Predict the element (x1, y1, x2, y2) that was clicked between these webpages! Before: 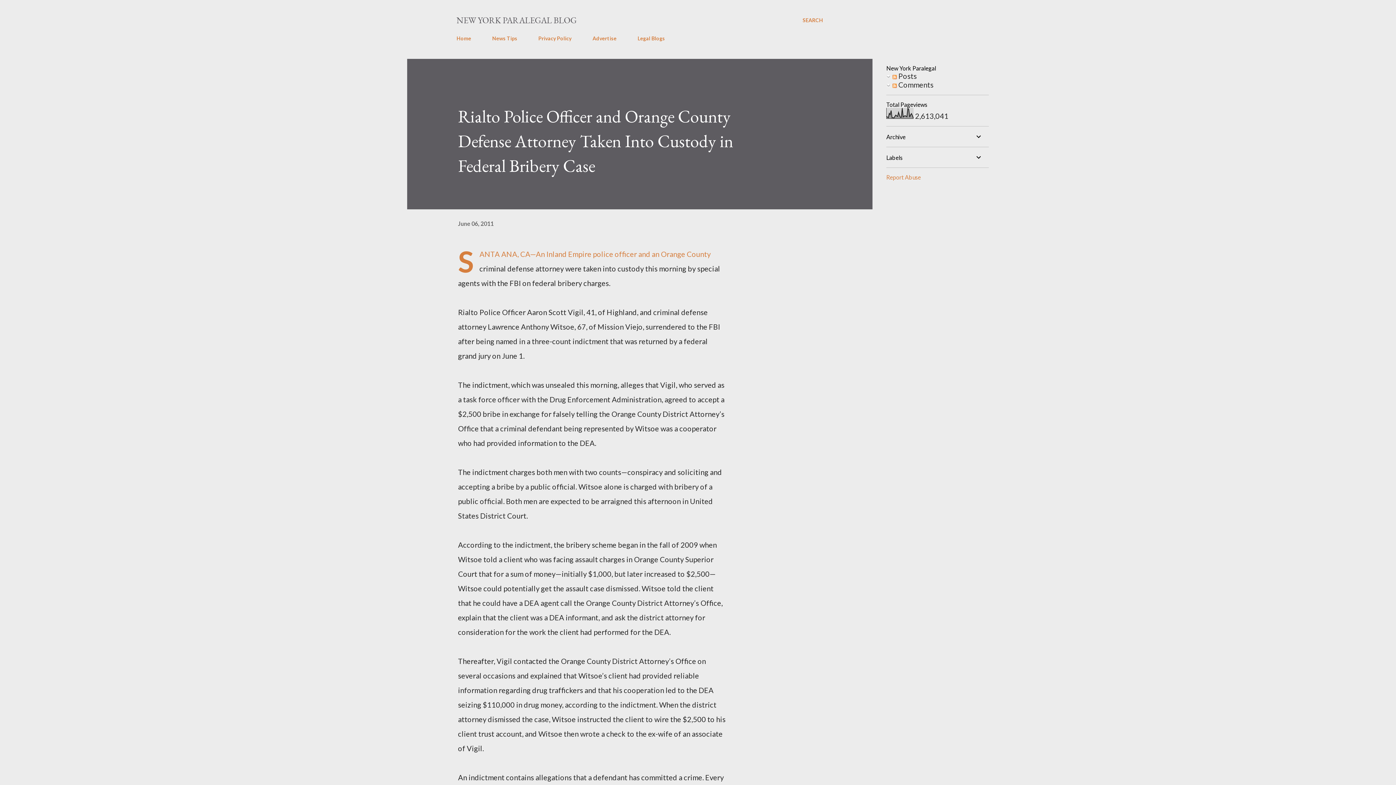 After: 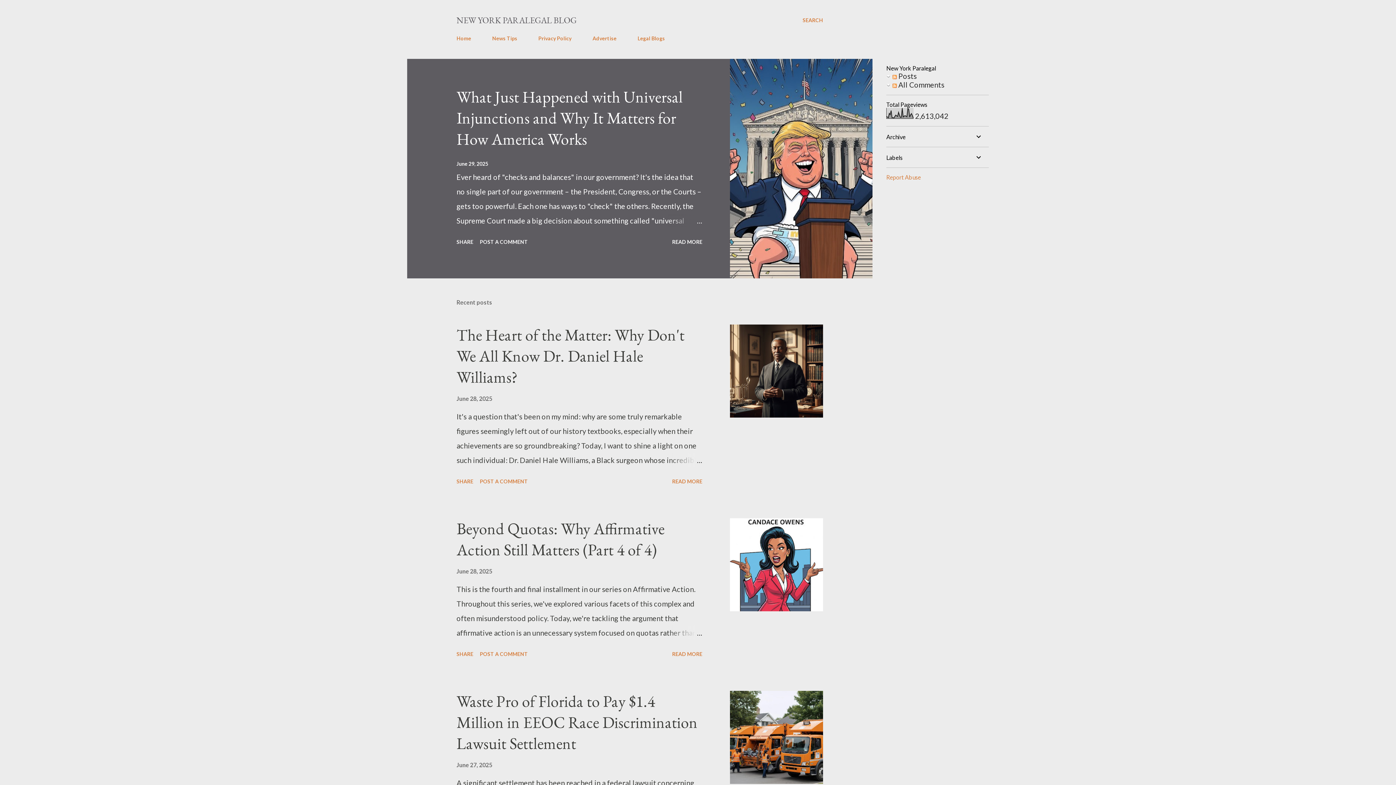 Action: bbox: (456, 14, 576, 25) label: NEW YORK PARALEGAL BLOG